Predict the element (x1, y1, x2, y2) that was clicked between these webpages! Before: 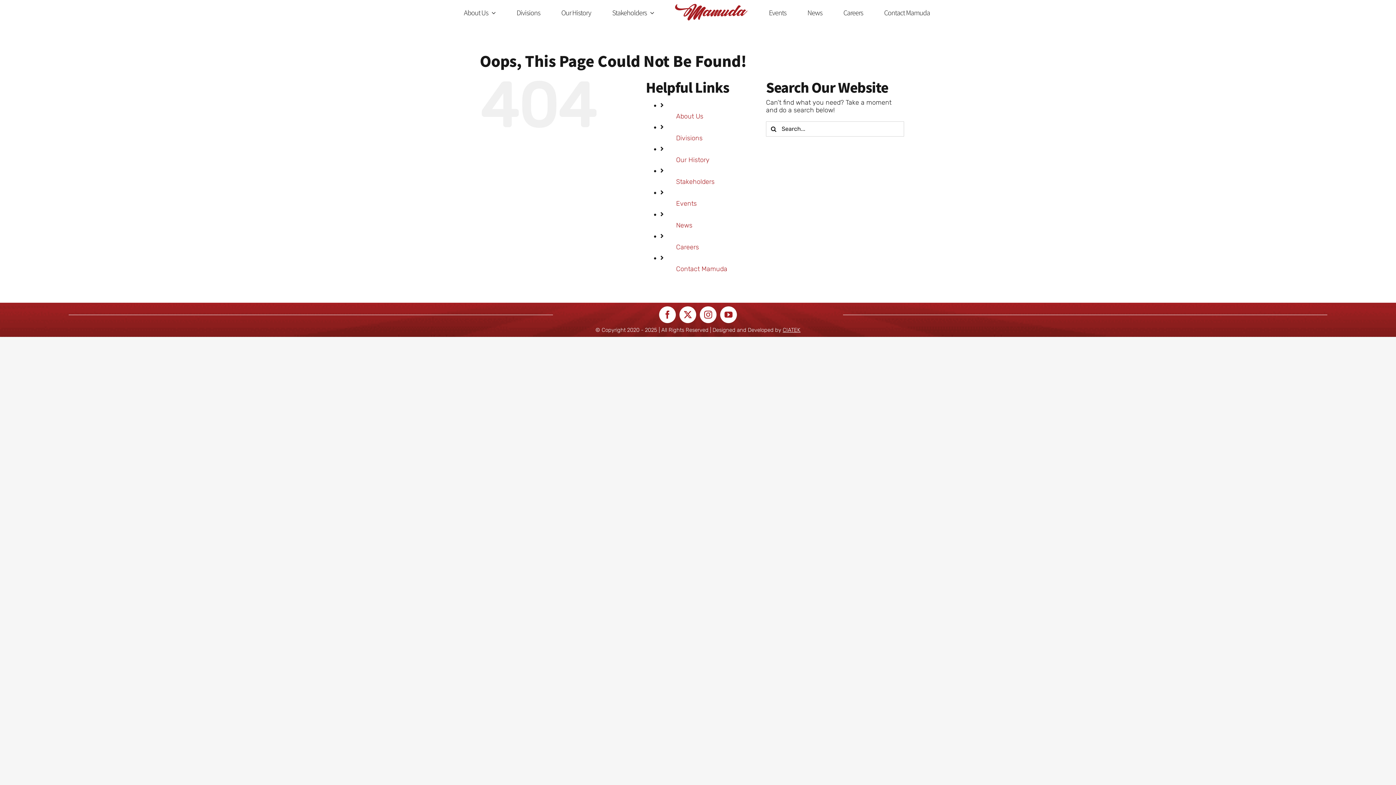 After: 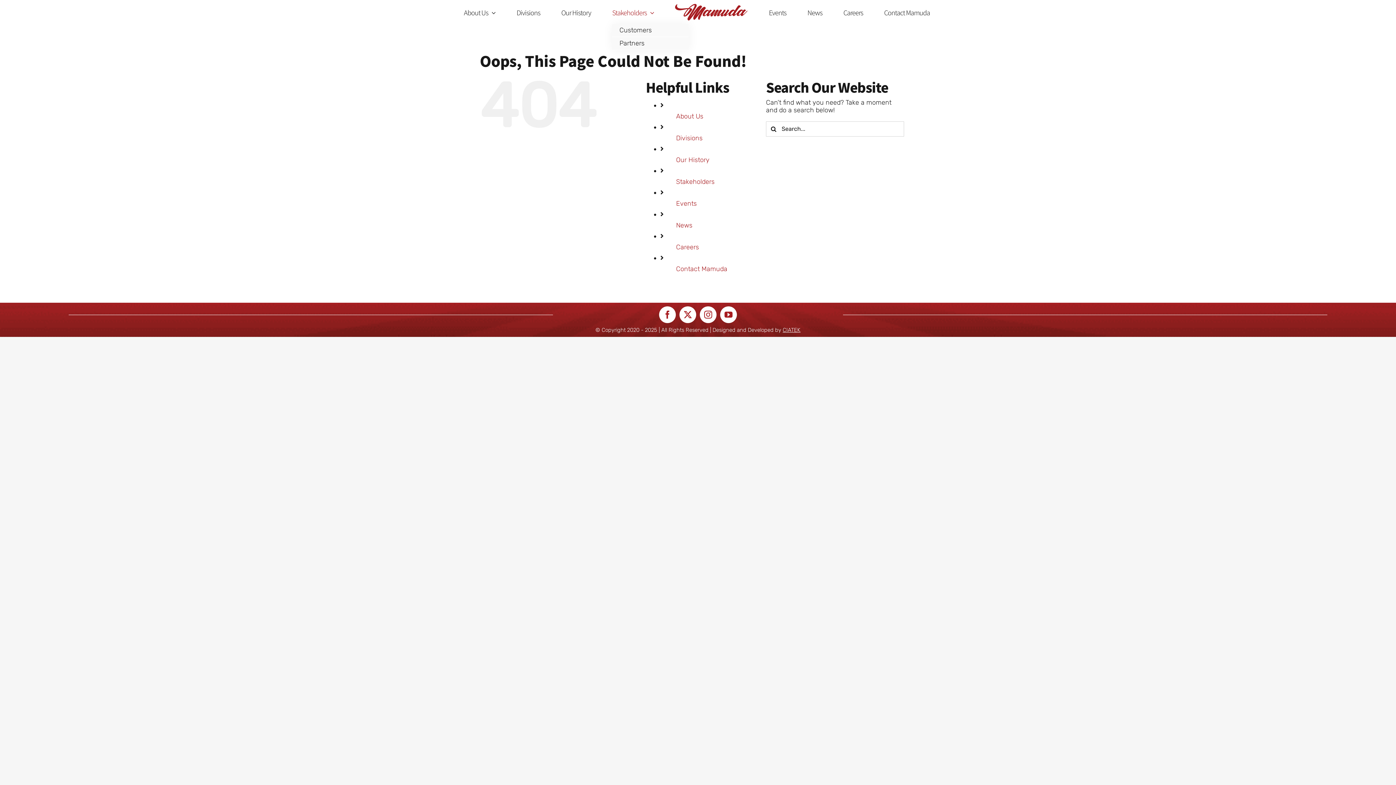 Action: bbox: (612, 0, 654, 23) label: Stakeholders